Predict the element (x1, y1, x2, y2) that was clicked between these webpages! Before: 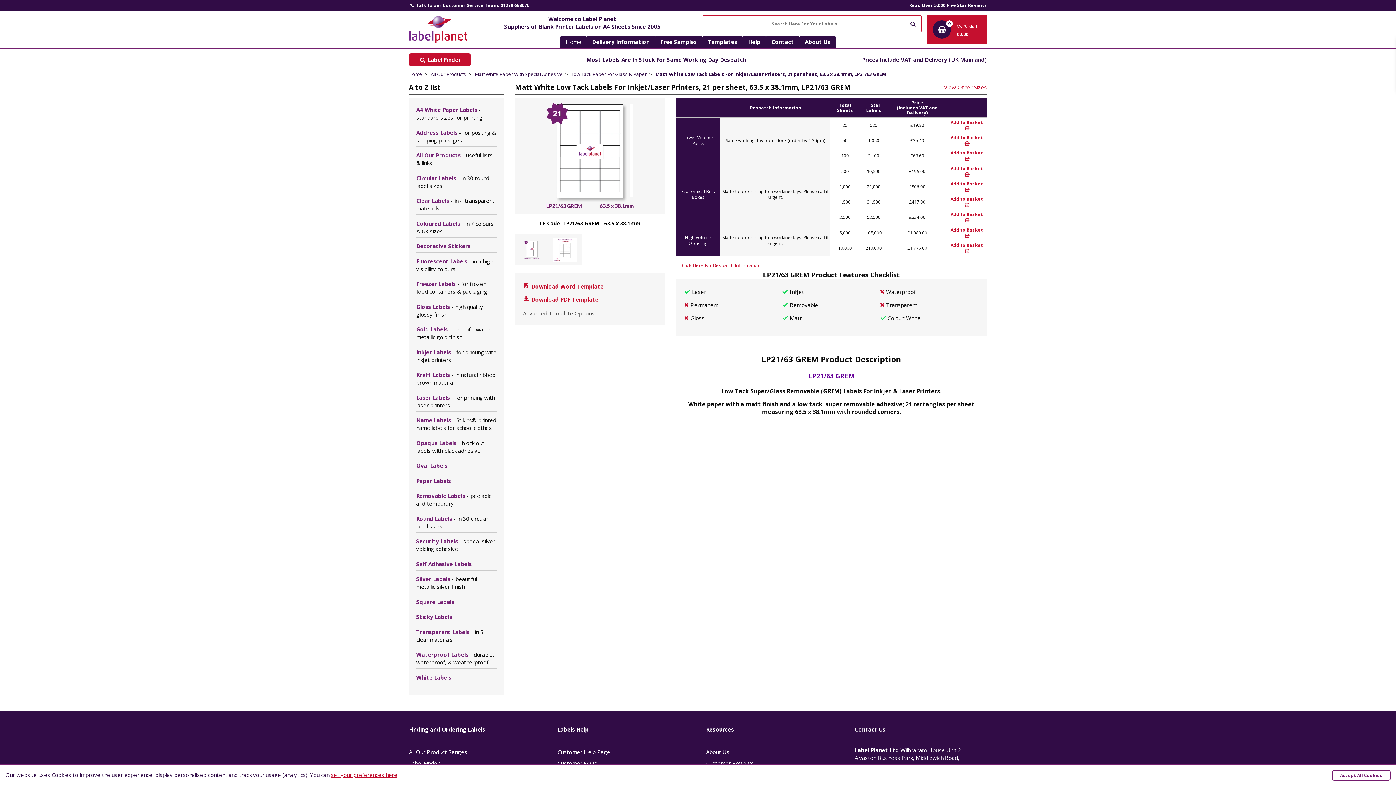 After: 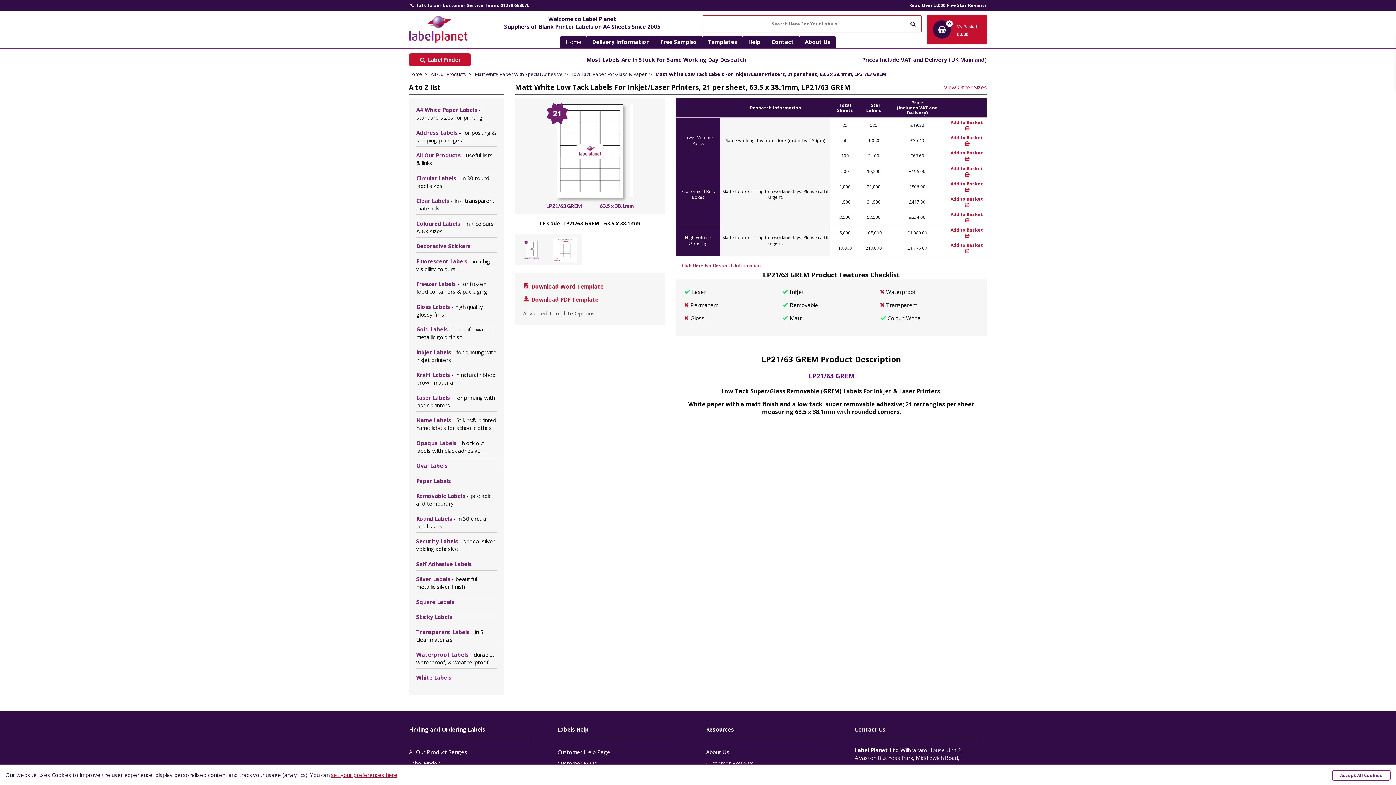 Action: bbox: (523, 309, 594, 317) label: Advanced Template Options